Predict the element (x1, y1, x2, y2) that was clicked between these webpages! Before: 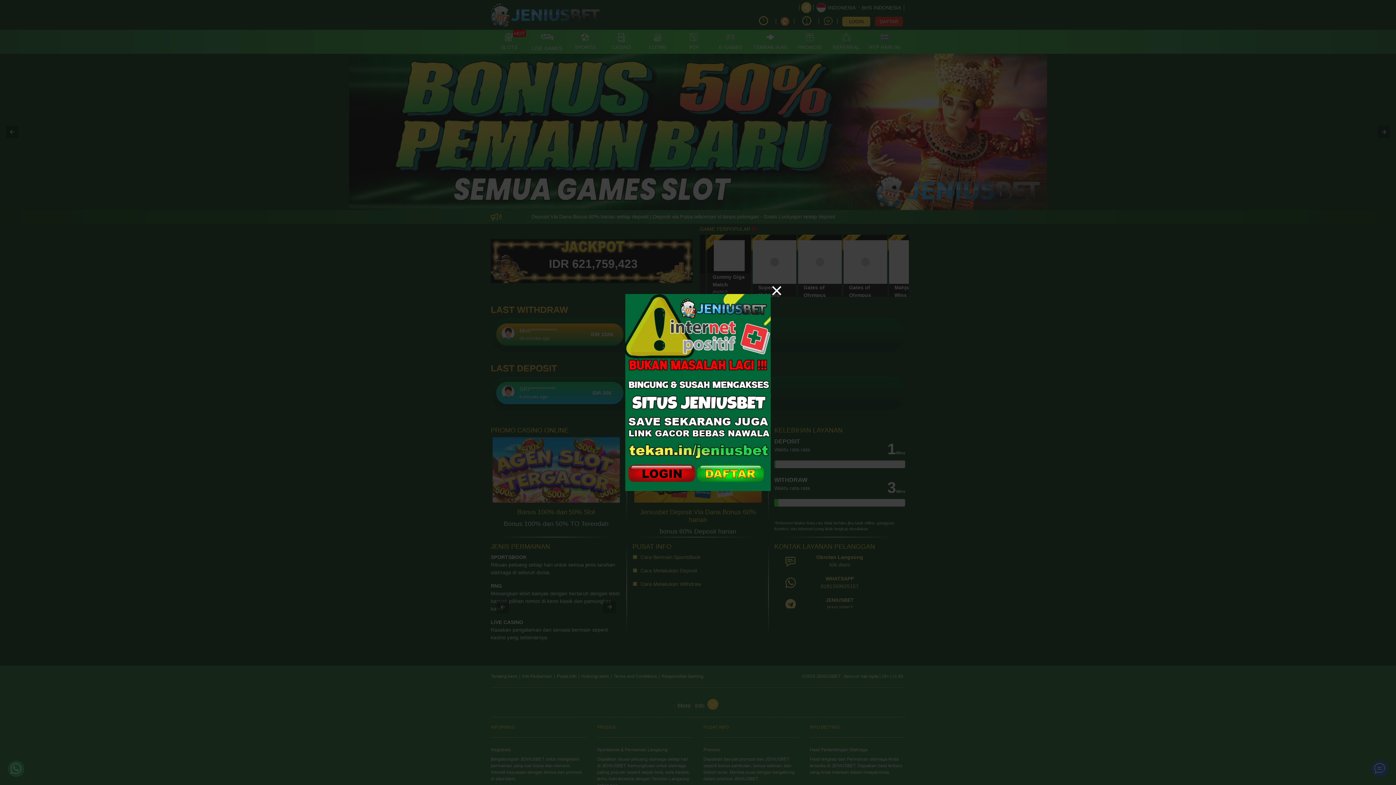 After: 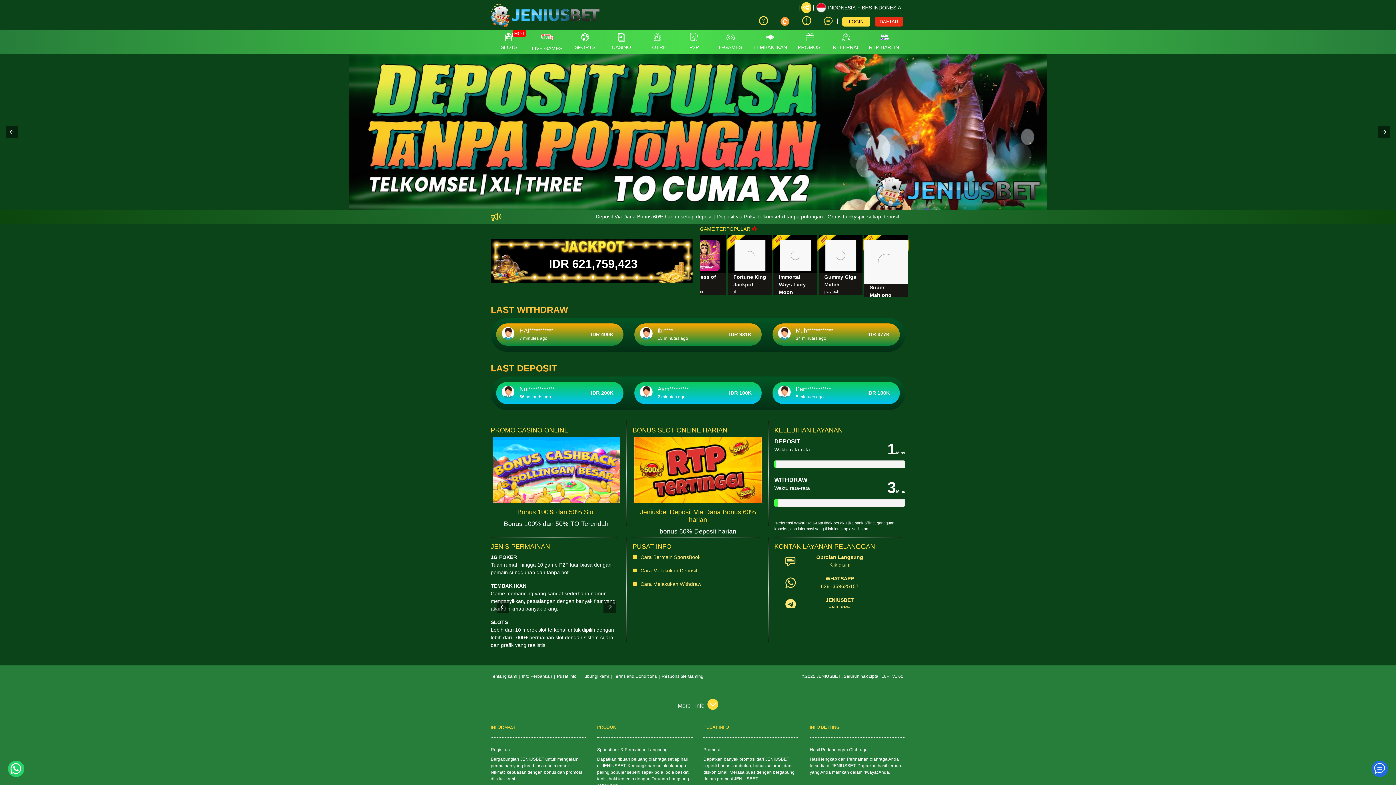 Action: bbox: (771, 283, 781, 300)